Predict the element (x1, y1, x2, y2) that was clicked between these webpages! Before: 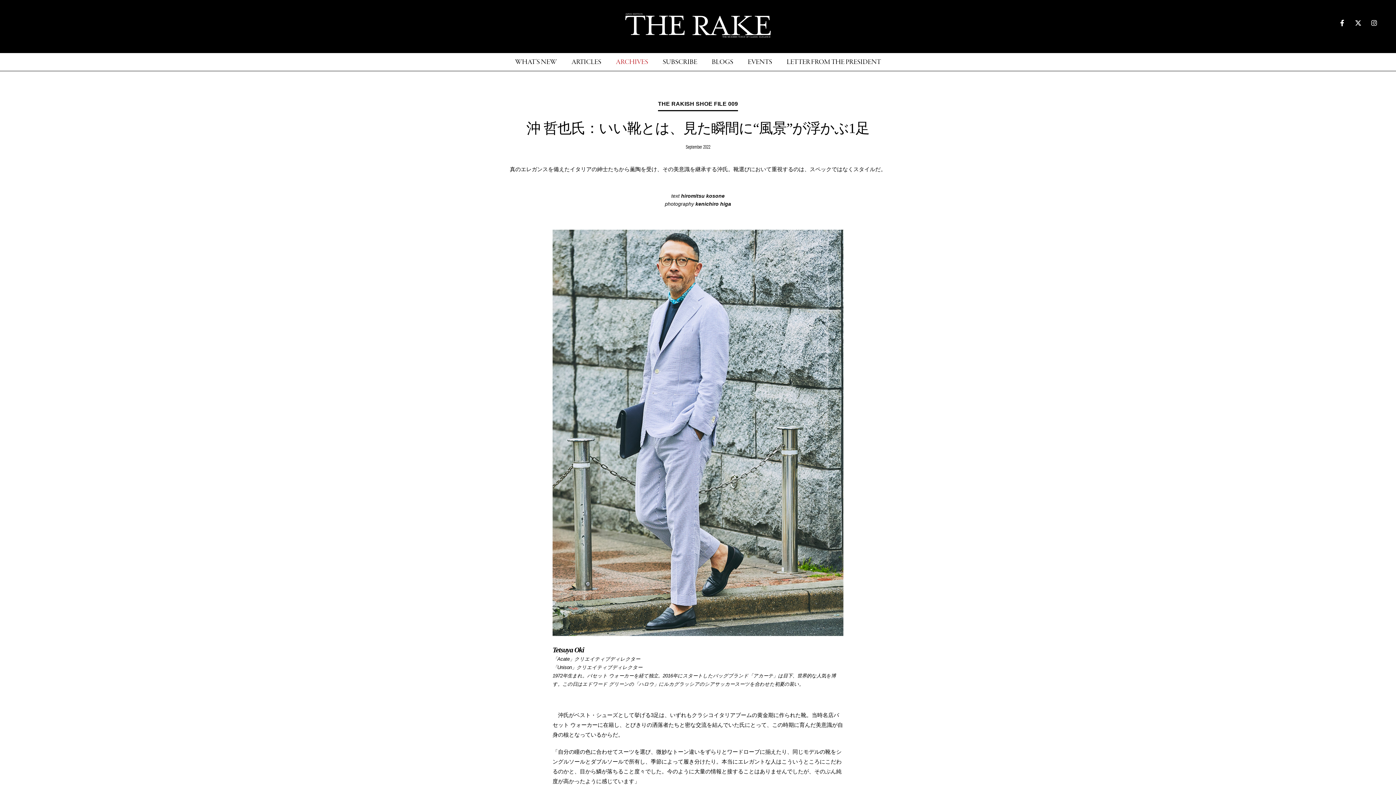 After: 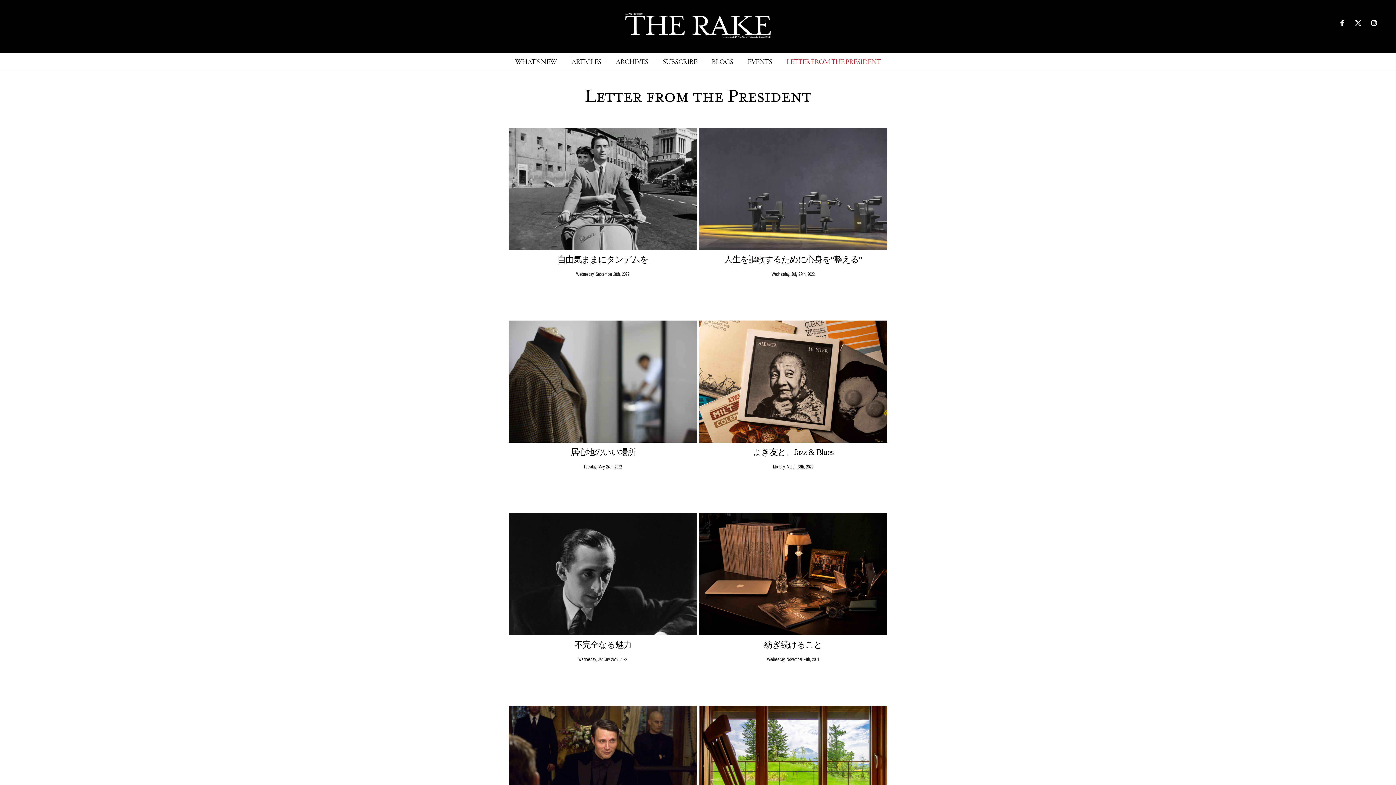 Action: label: LETTER FROM THE PRESIDENT bbox: (786, 56, 881, 68)